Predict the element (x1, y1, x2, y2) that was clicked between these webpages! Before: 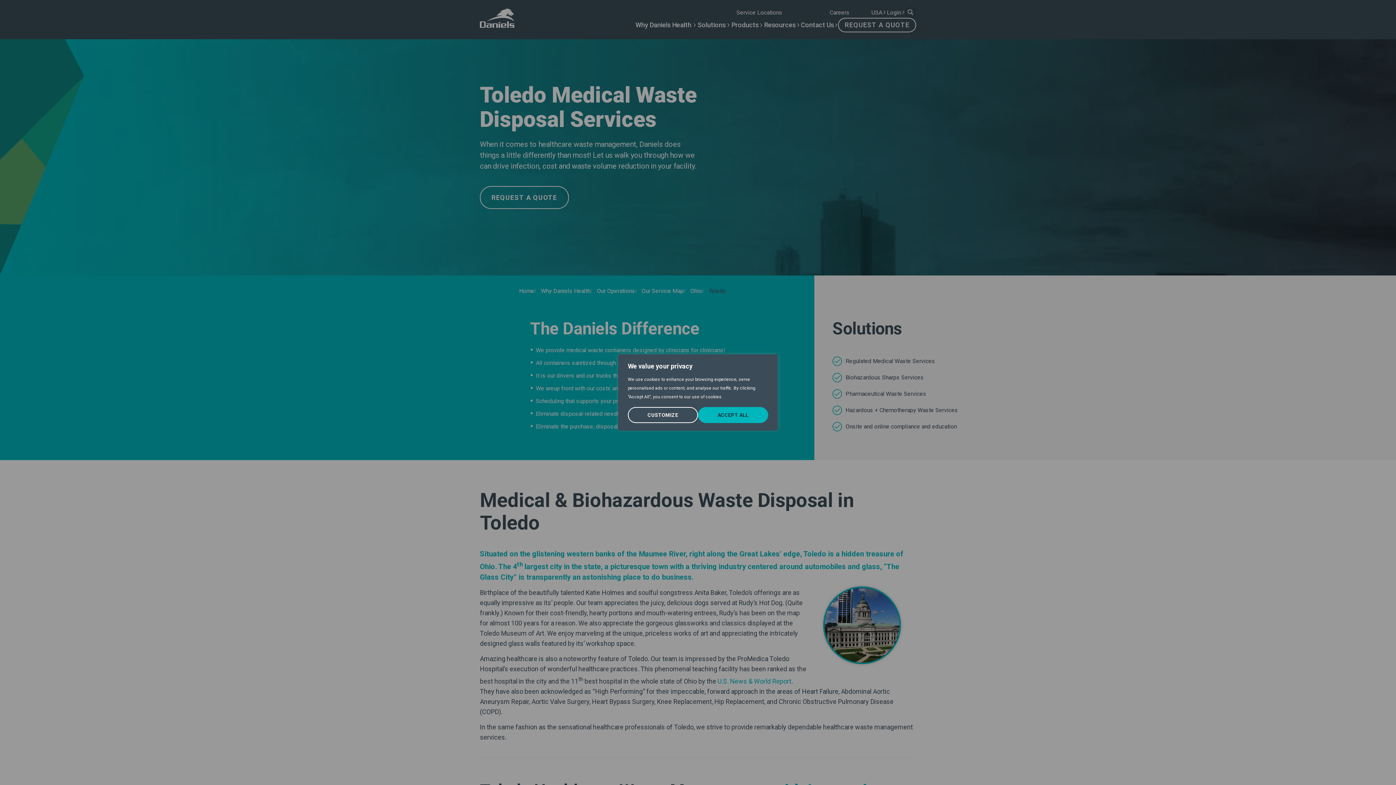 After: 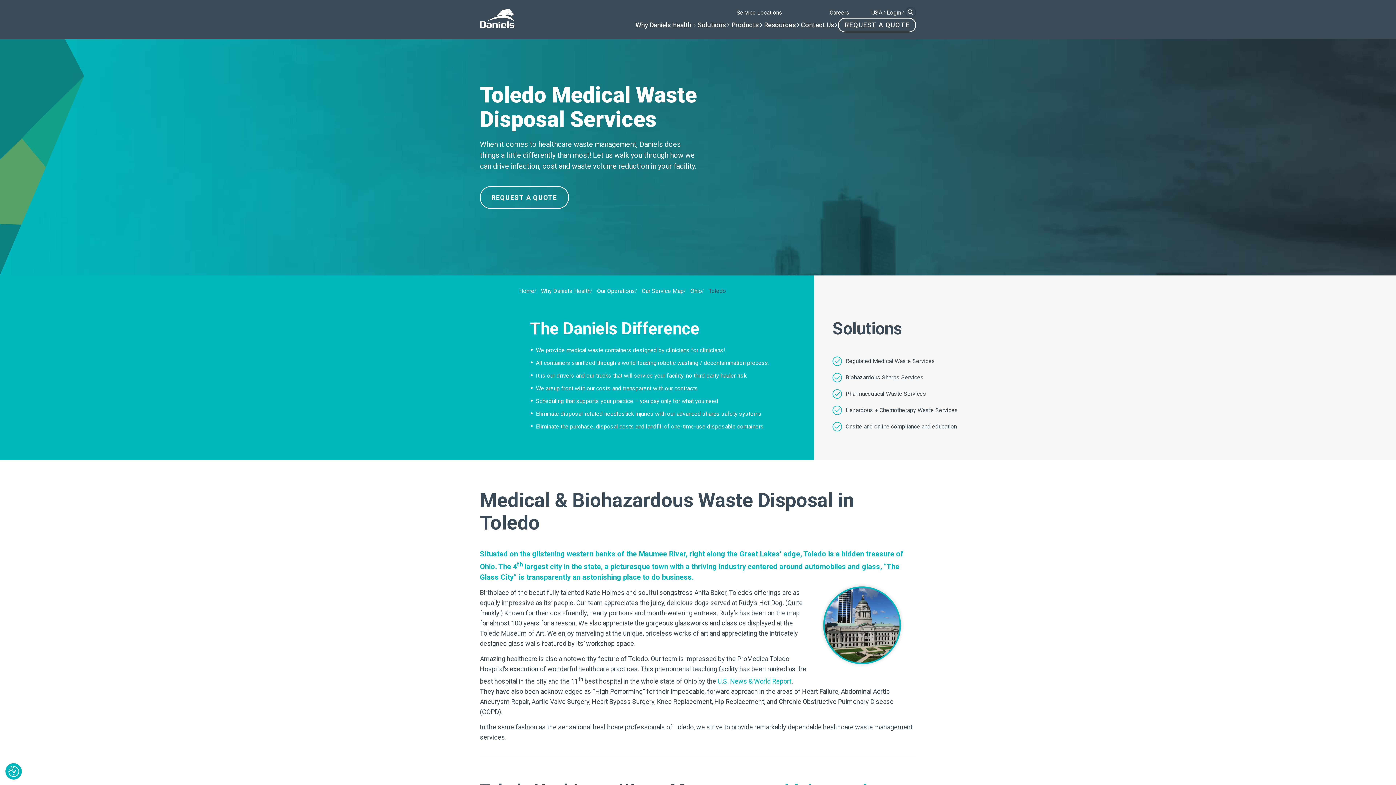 Action: bbox: (698, 407, 768, 423) label: Accept All